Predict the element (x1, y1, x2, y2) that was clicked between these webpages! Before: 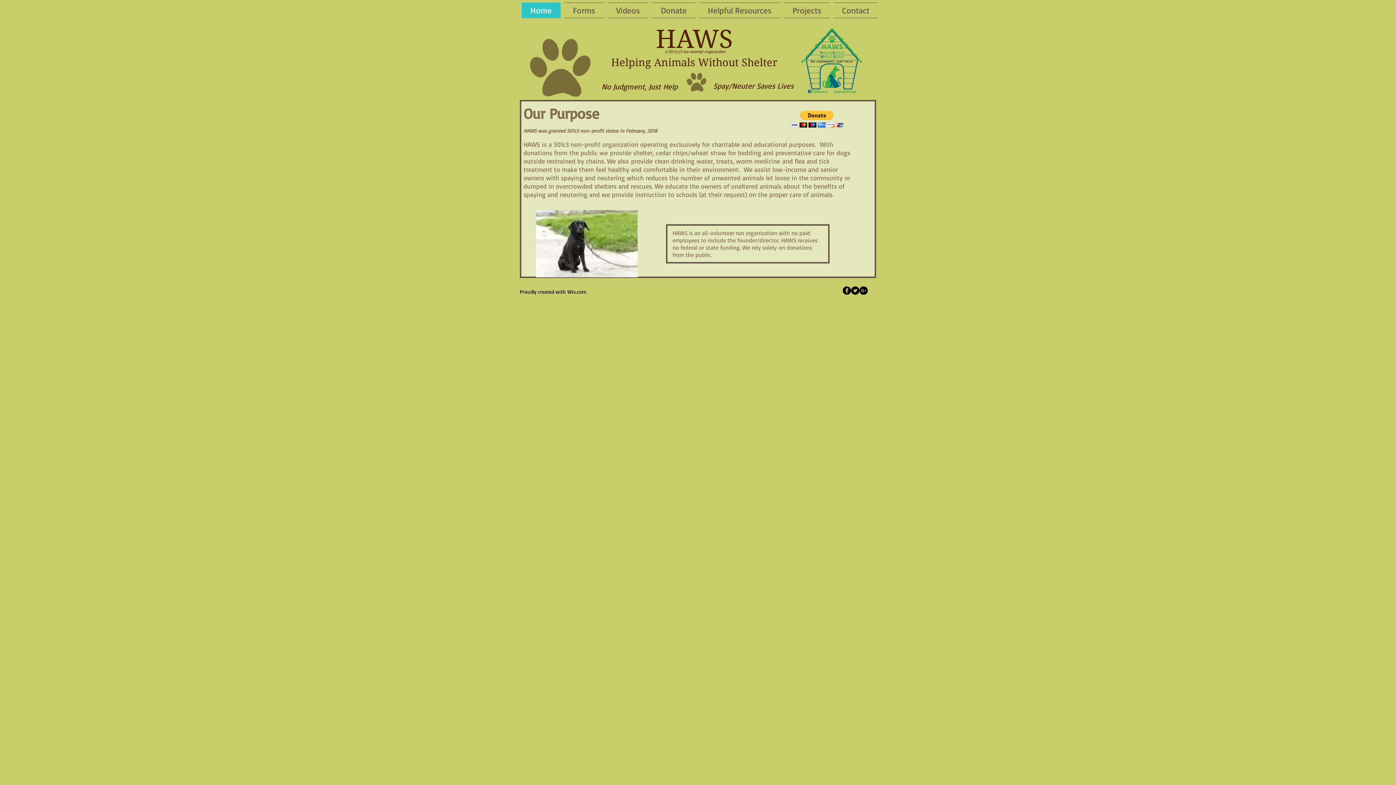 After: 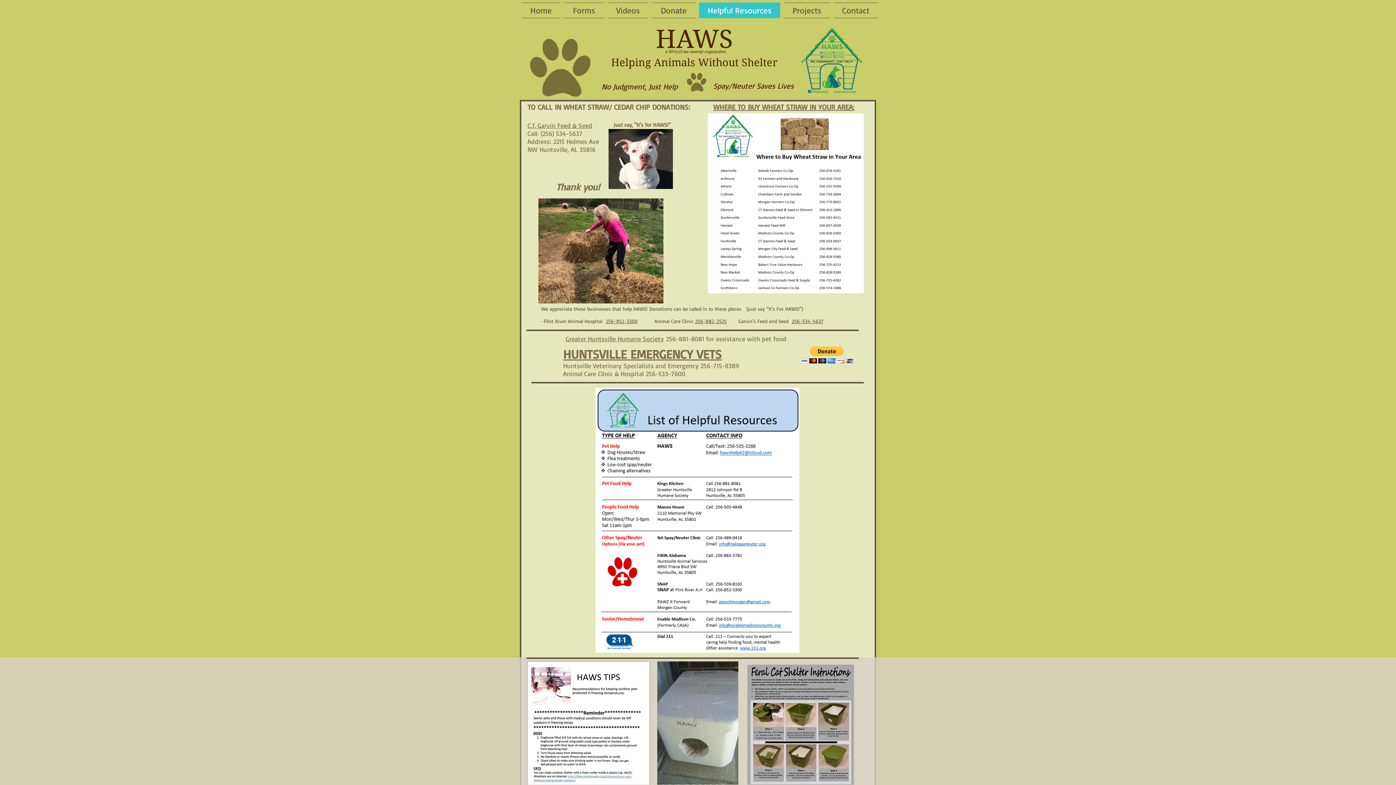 Action: label: Helpful Resources bbox: (697, 2, 782, 18)